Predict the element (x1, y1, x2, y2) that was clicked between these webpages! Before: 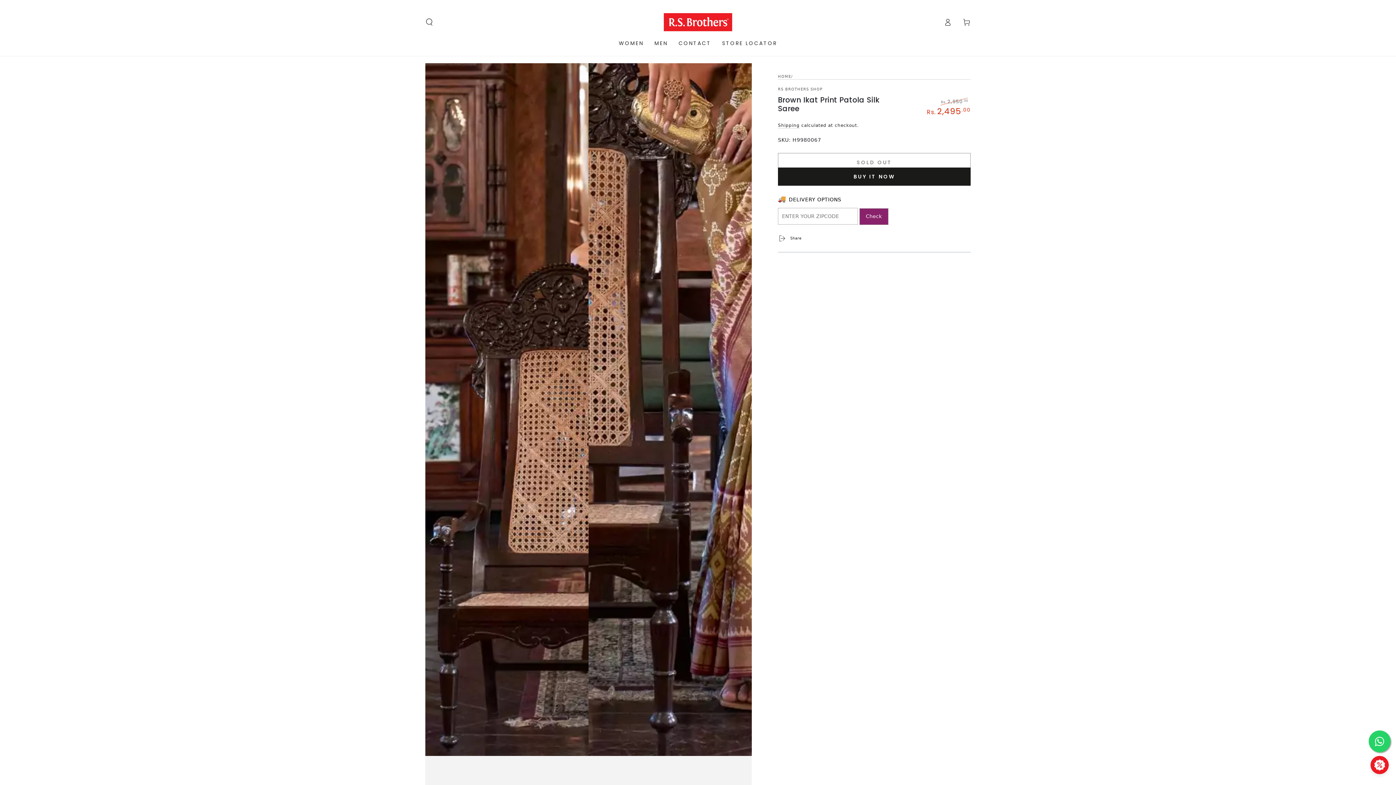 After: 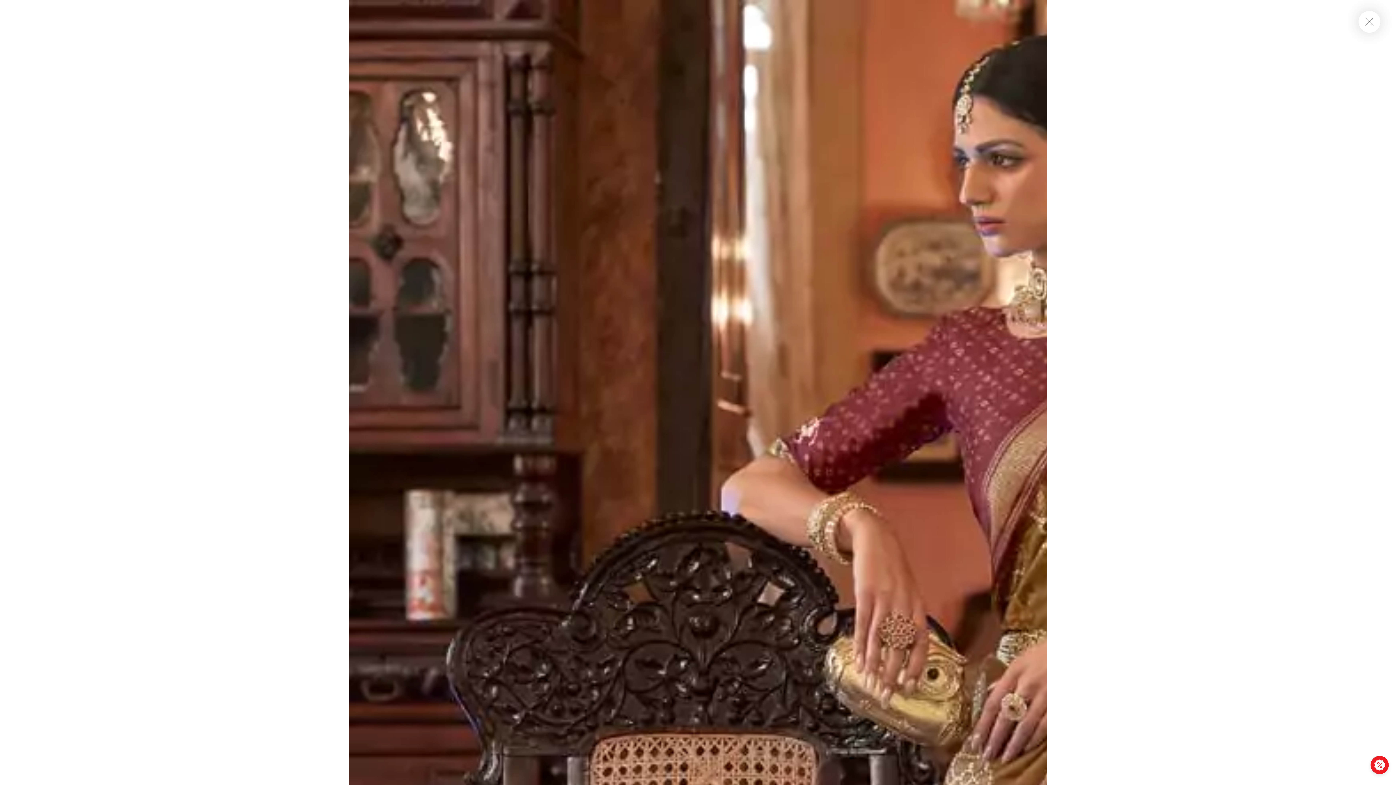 Action: label: Open media 1 in modal bbox: (425, 63, 588, 960)